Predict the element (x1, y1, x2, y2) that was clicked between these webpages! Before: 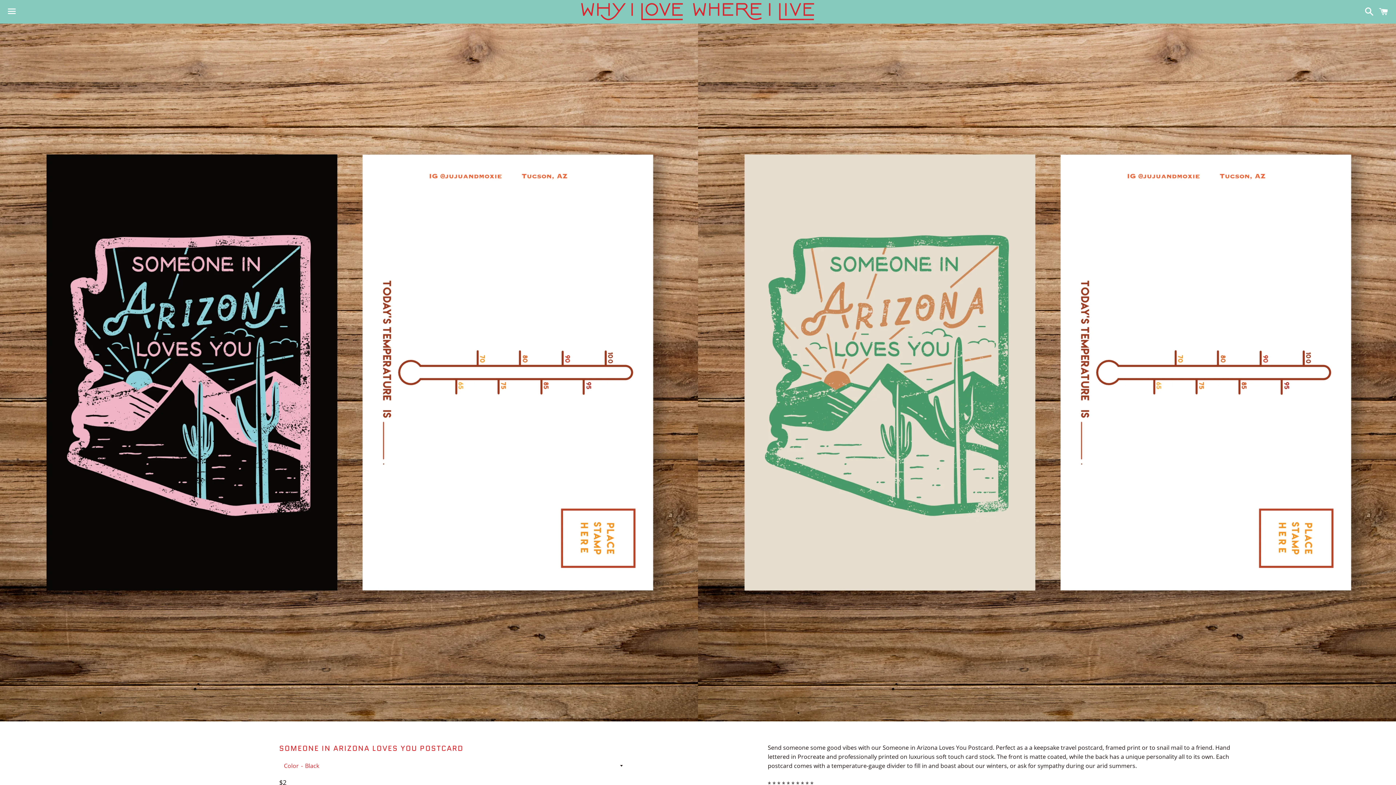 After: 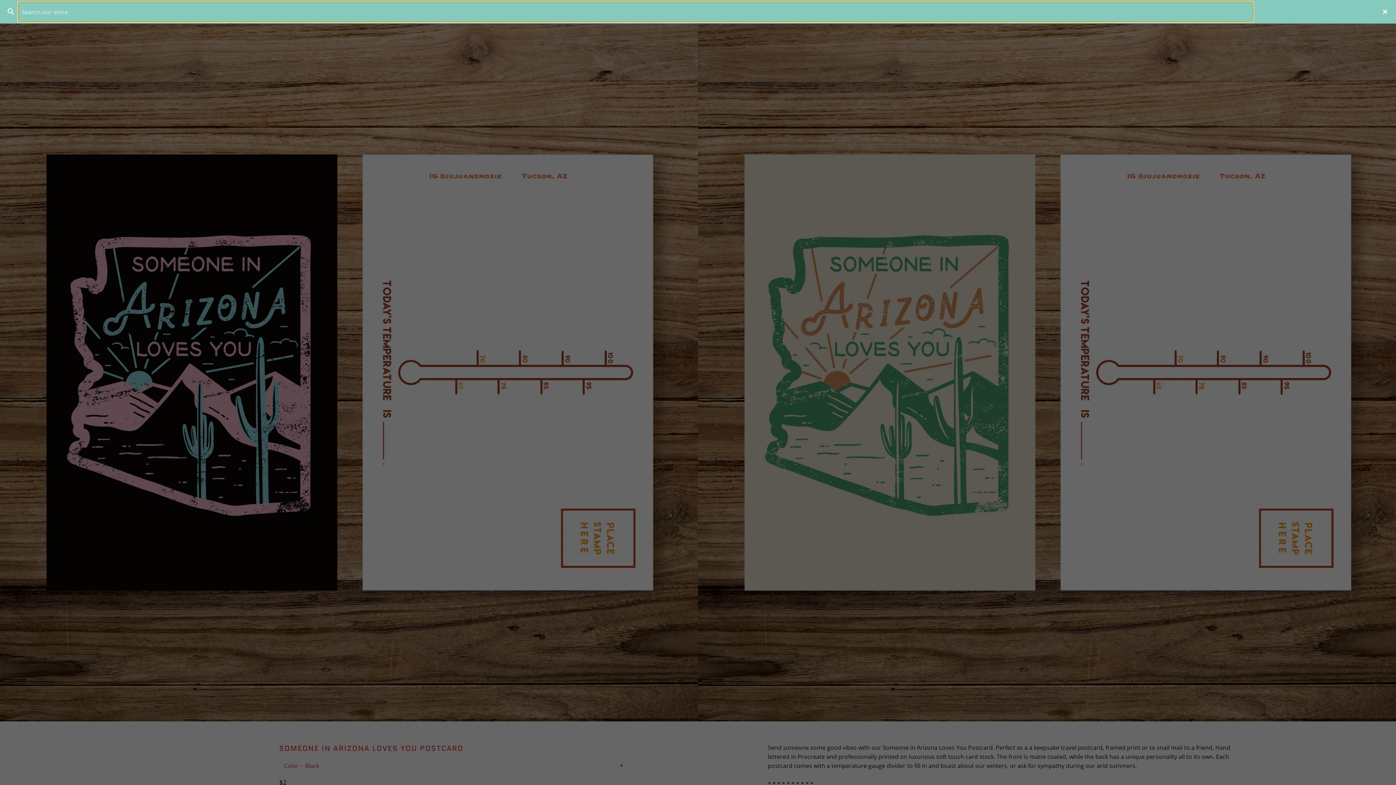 Action: bbox: (1361, 0, 1374, 22) label: Search